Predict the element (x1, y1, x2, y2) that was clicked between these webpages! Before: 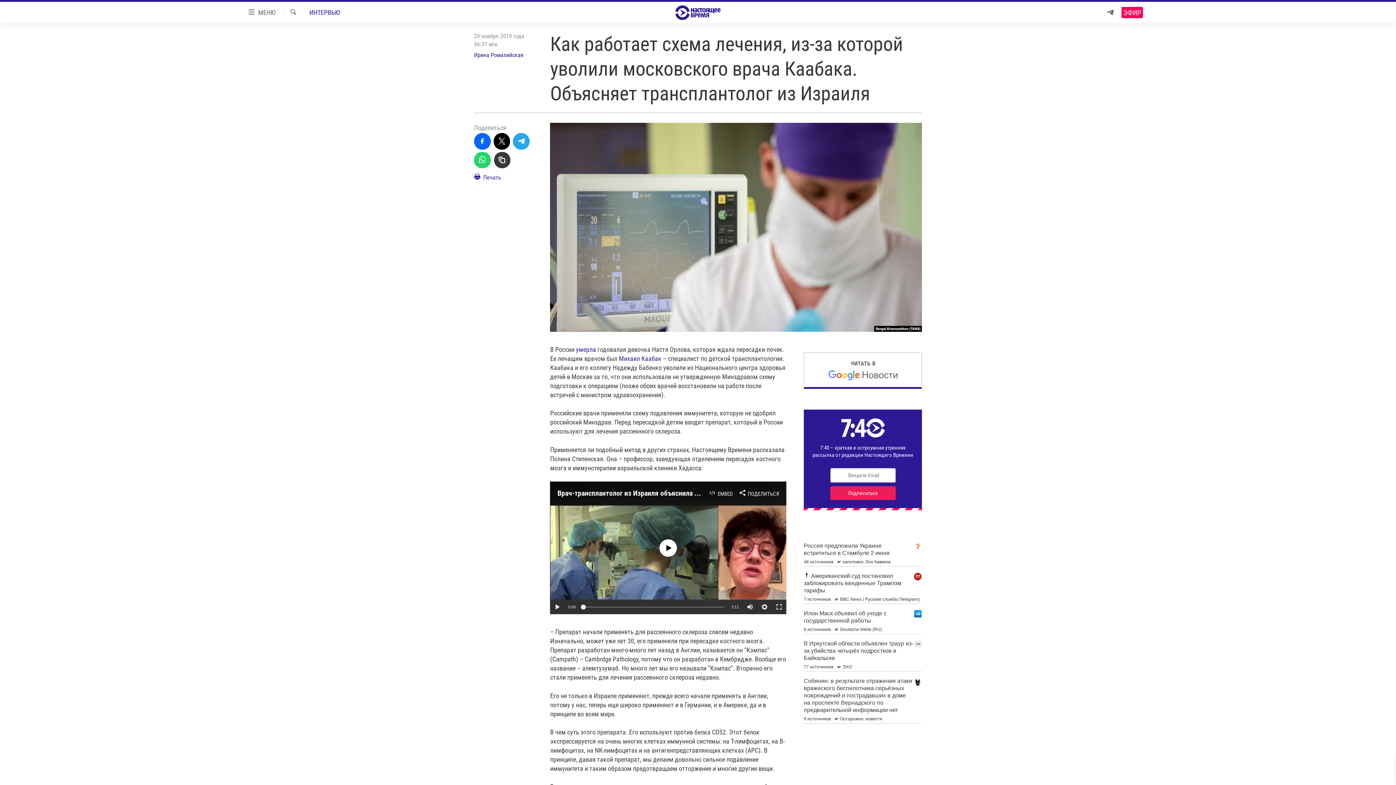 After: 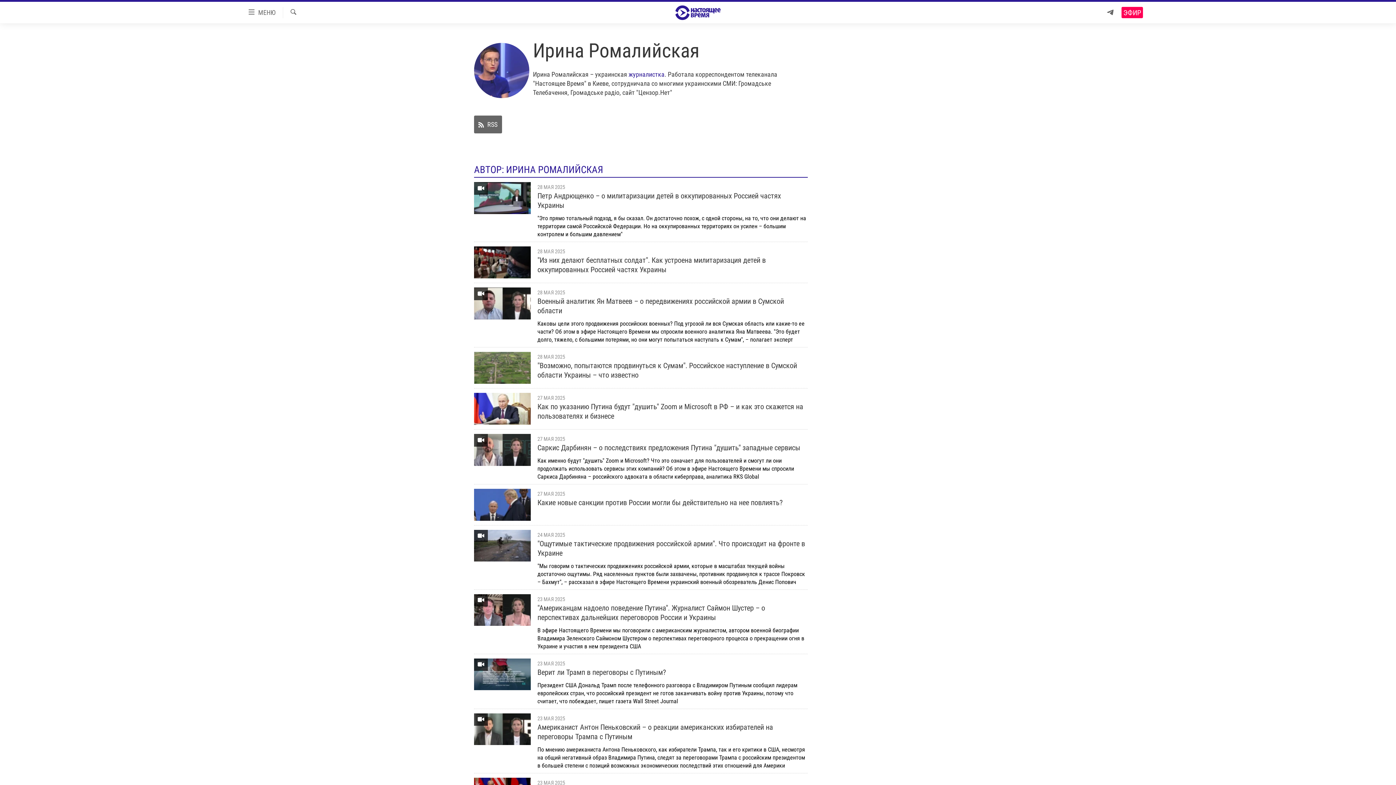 Action: bbox: (474, 51, 523, 58) label: Ирина Ромалийская